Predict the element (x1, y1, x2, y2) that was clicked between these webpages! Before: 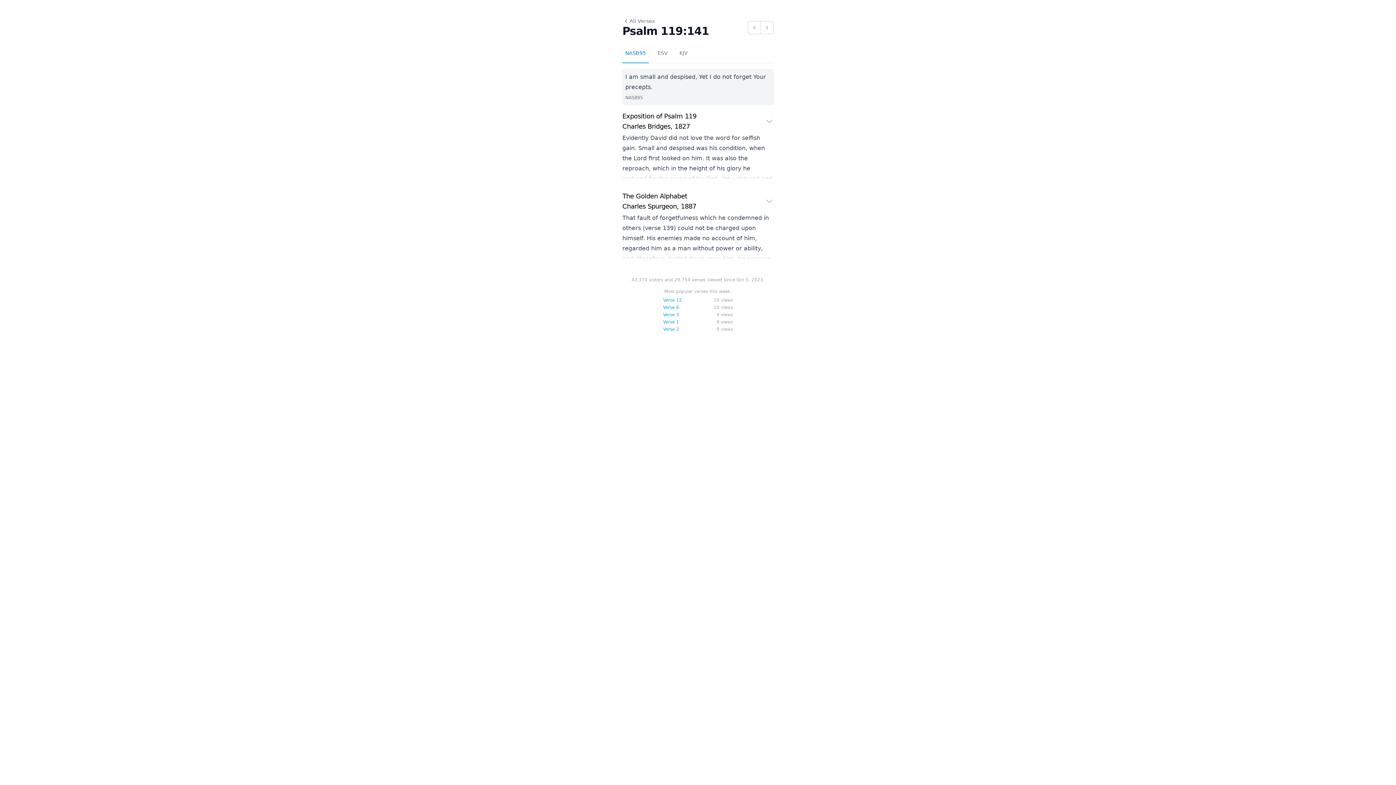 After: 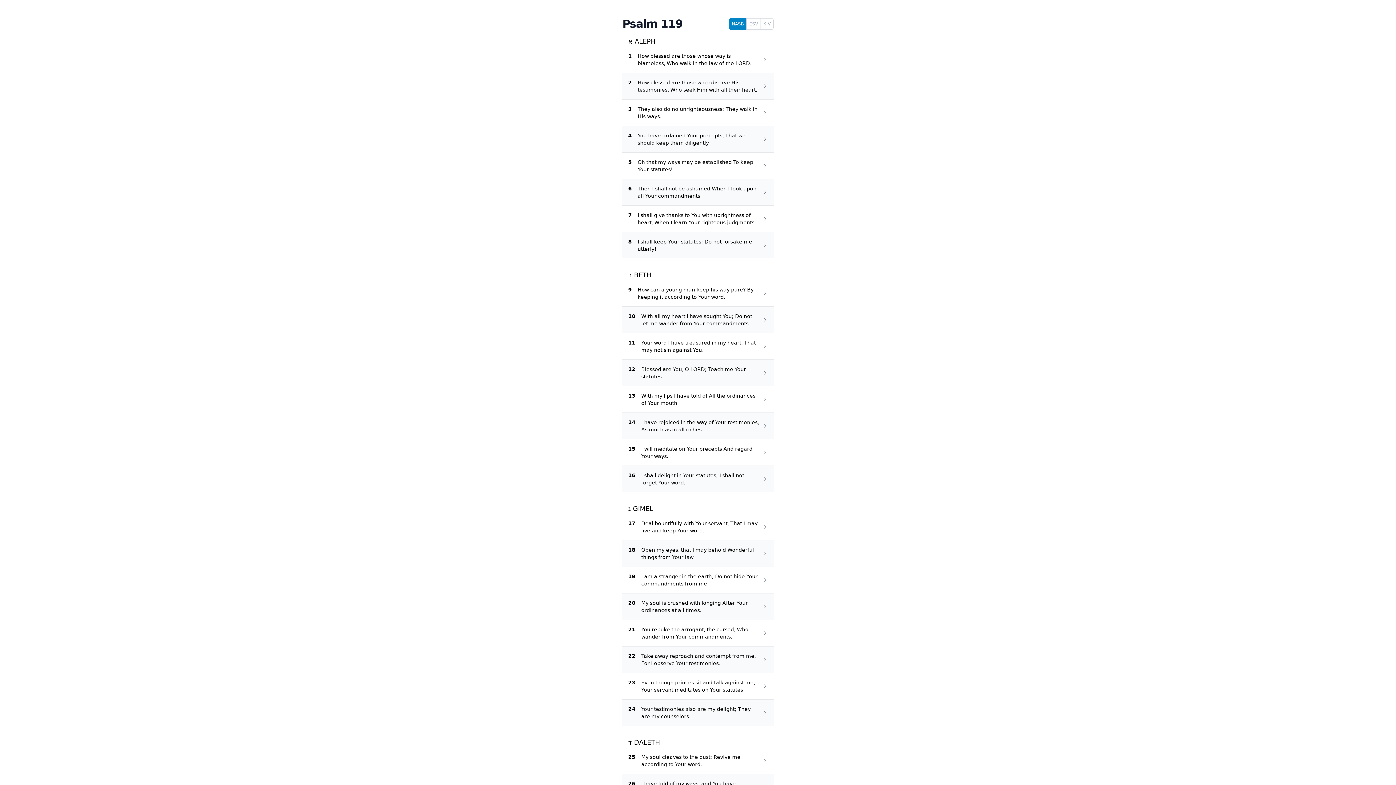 Action: bbox: (622, 17, 709, 24) label: All Verses